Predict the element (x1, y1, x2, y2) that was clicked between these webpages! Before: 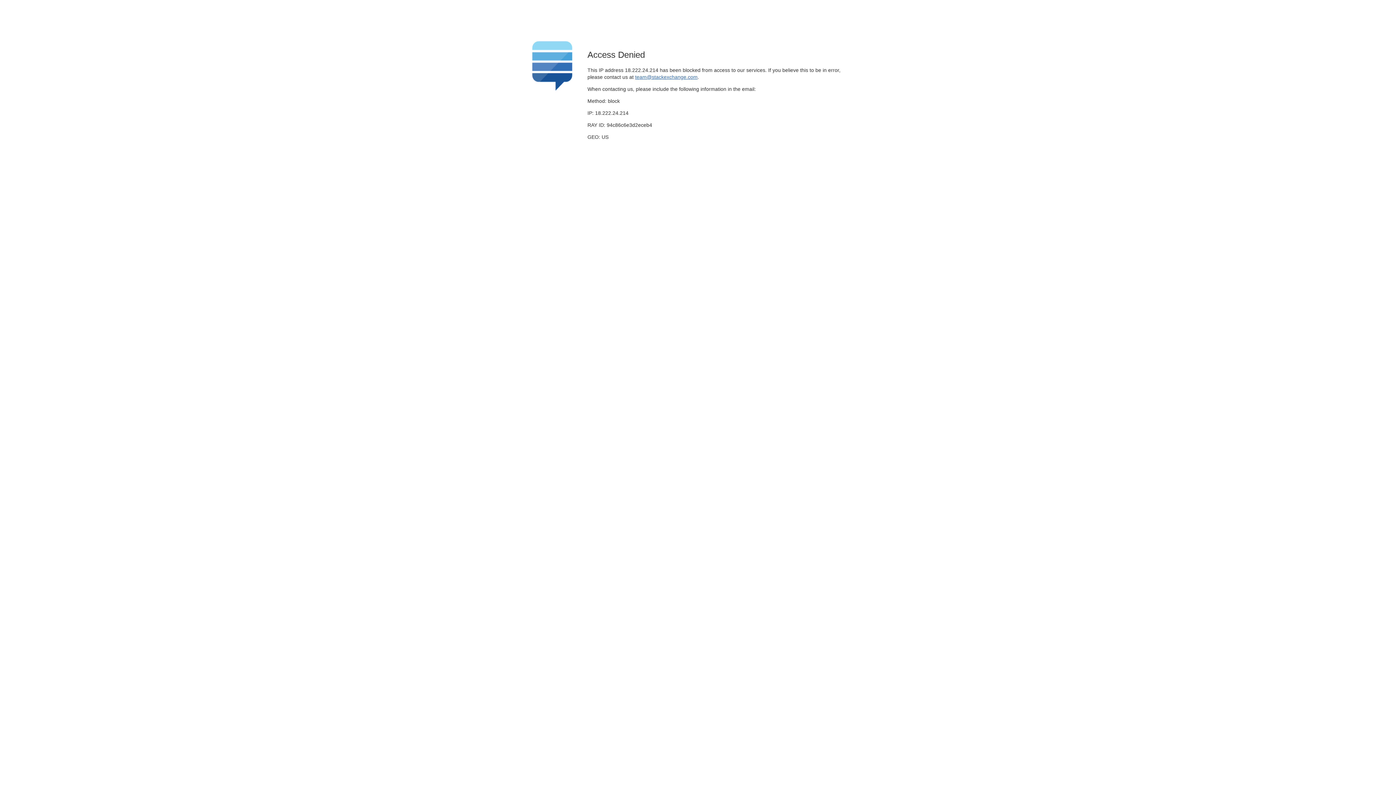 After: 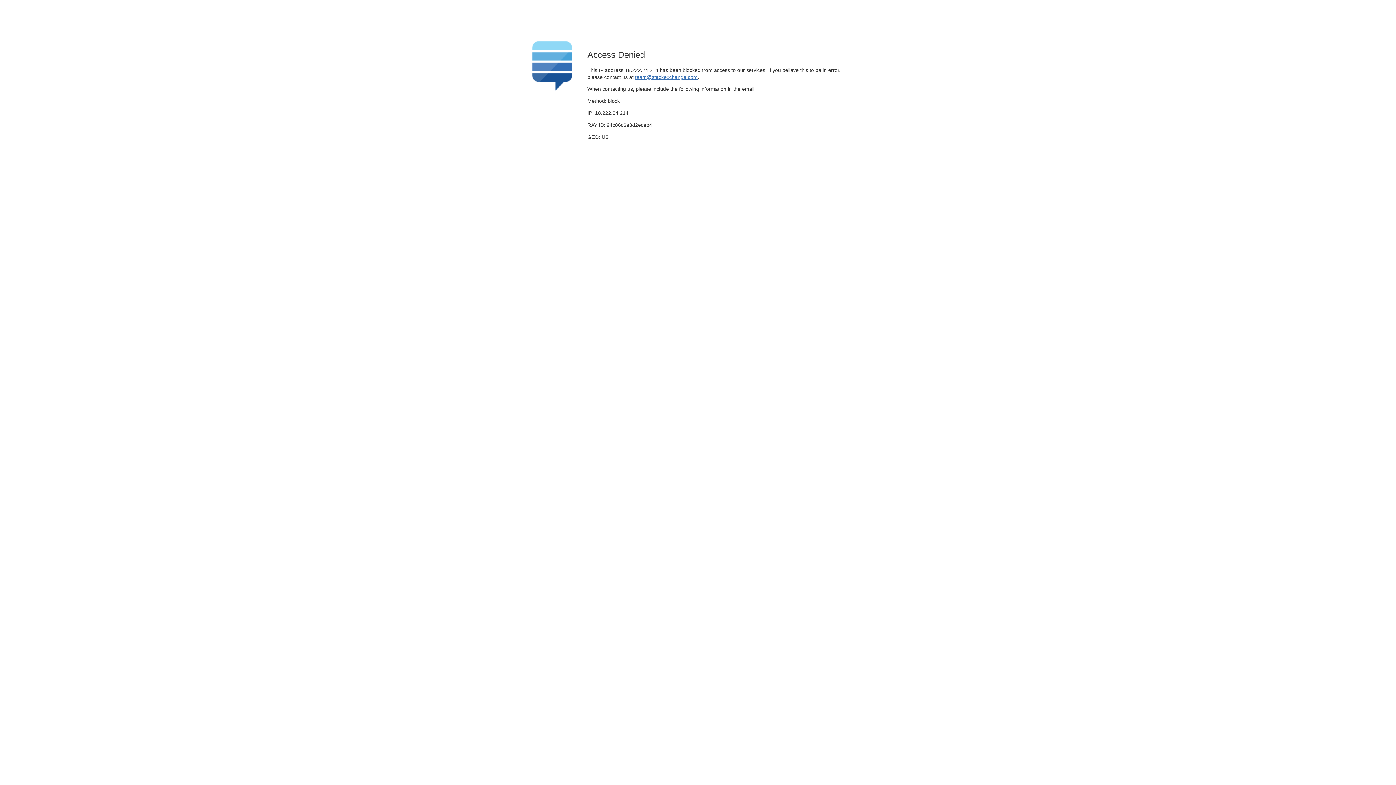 Action: label: team@stackexchange.com bbox: (635, 74, 697, 79)